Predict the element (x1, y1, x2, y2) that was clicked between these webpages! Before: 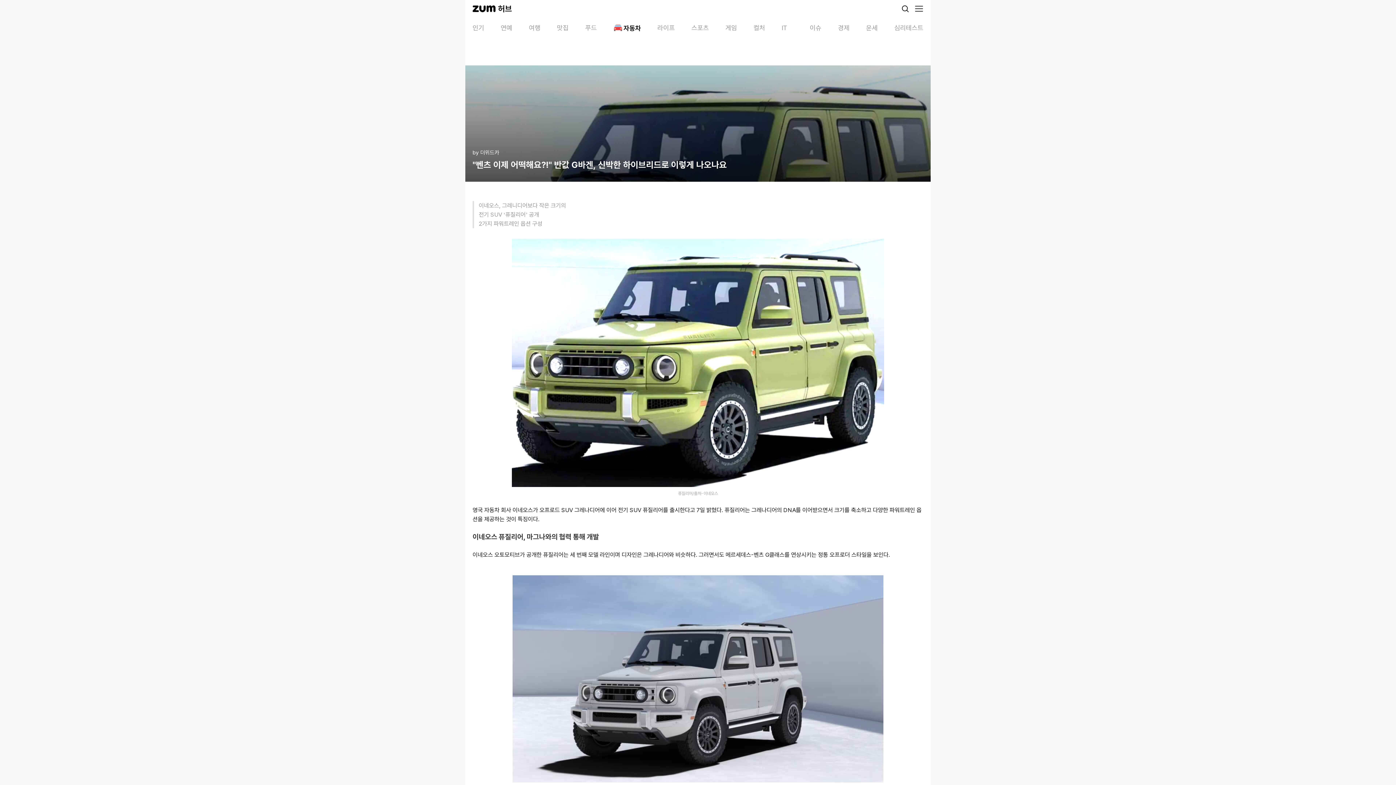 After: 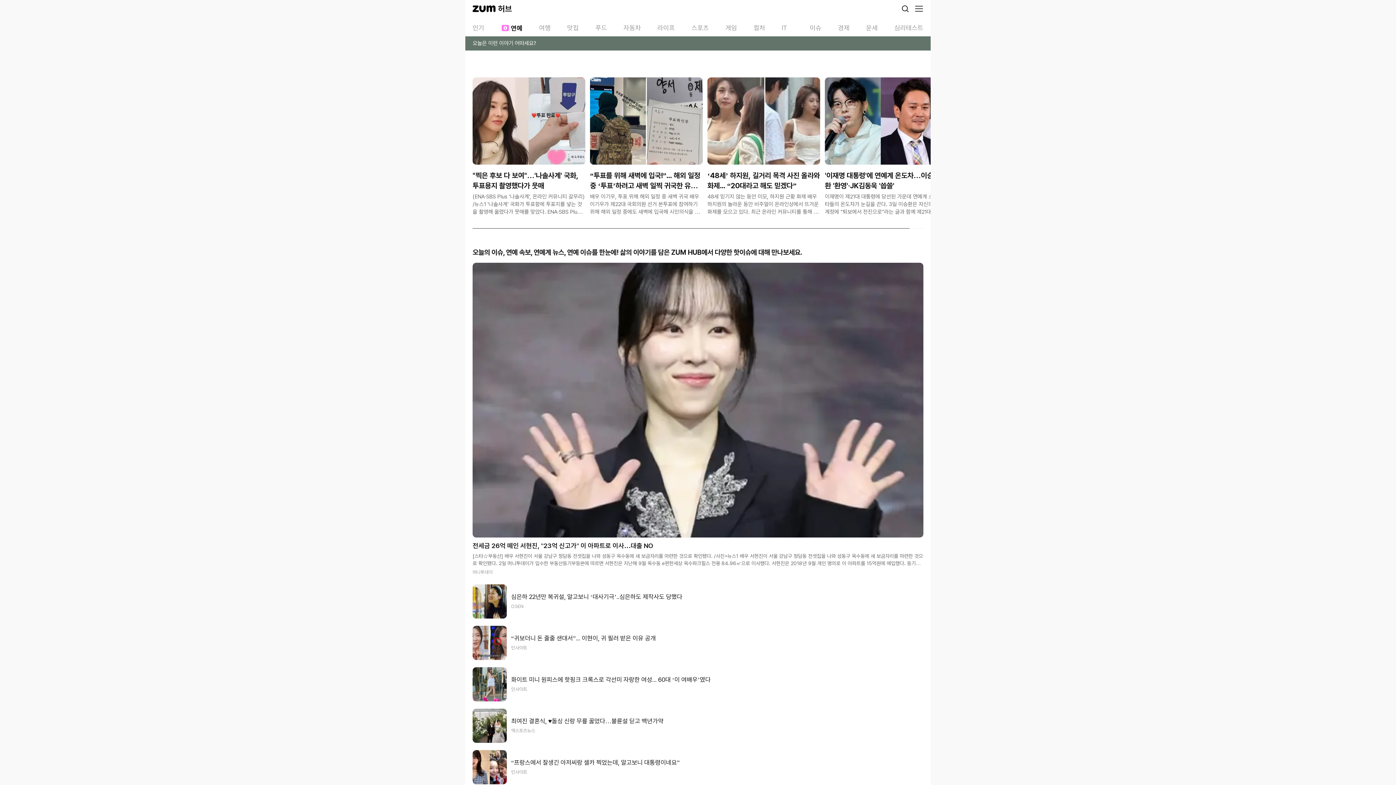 Action: label: 연예 bbox: (500, 23, 512, 32)